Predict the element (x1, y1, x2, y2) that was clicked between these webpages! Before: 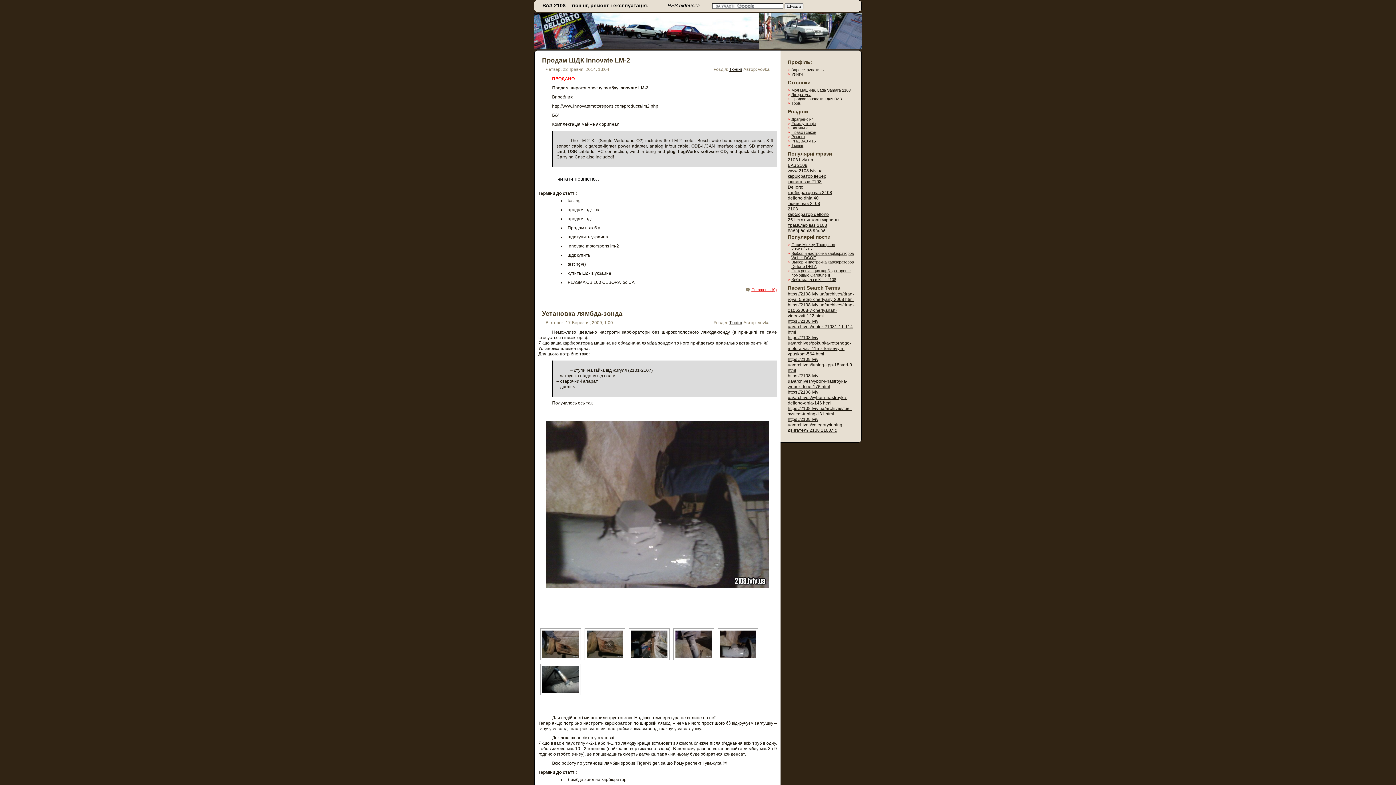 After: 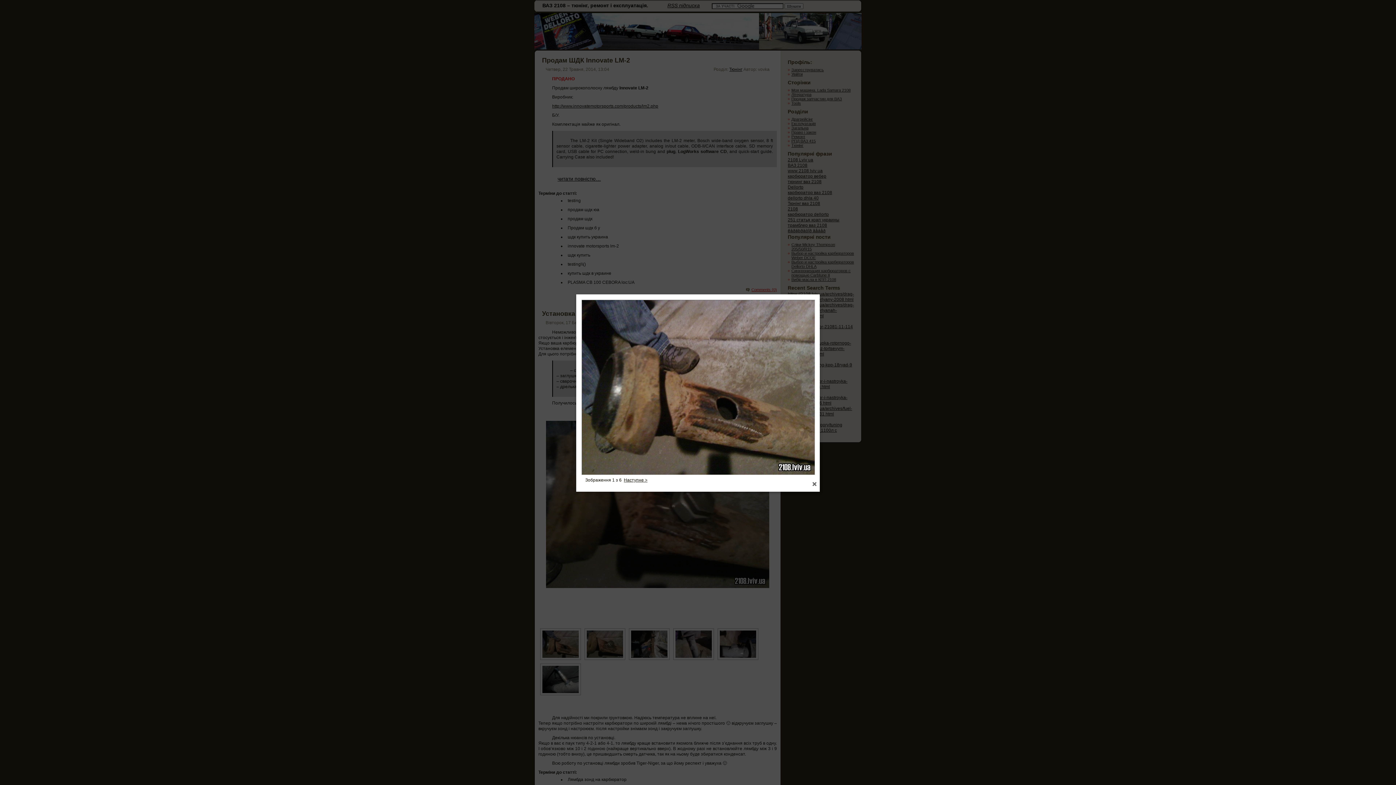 Action: bbox: (542, 630, 579, 658)